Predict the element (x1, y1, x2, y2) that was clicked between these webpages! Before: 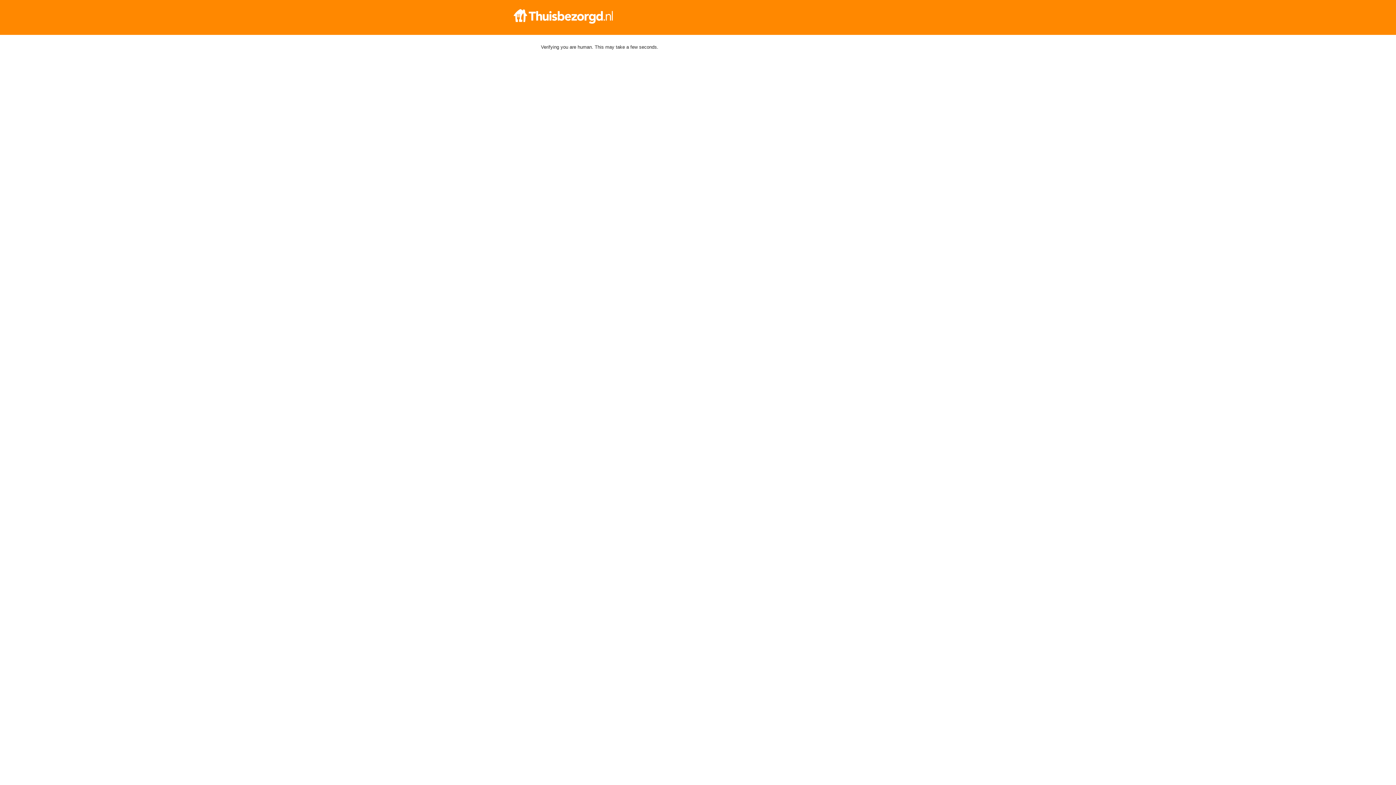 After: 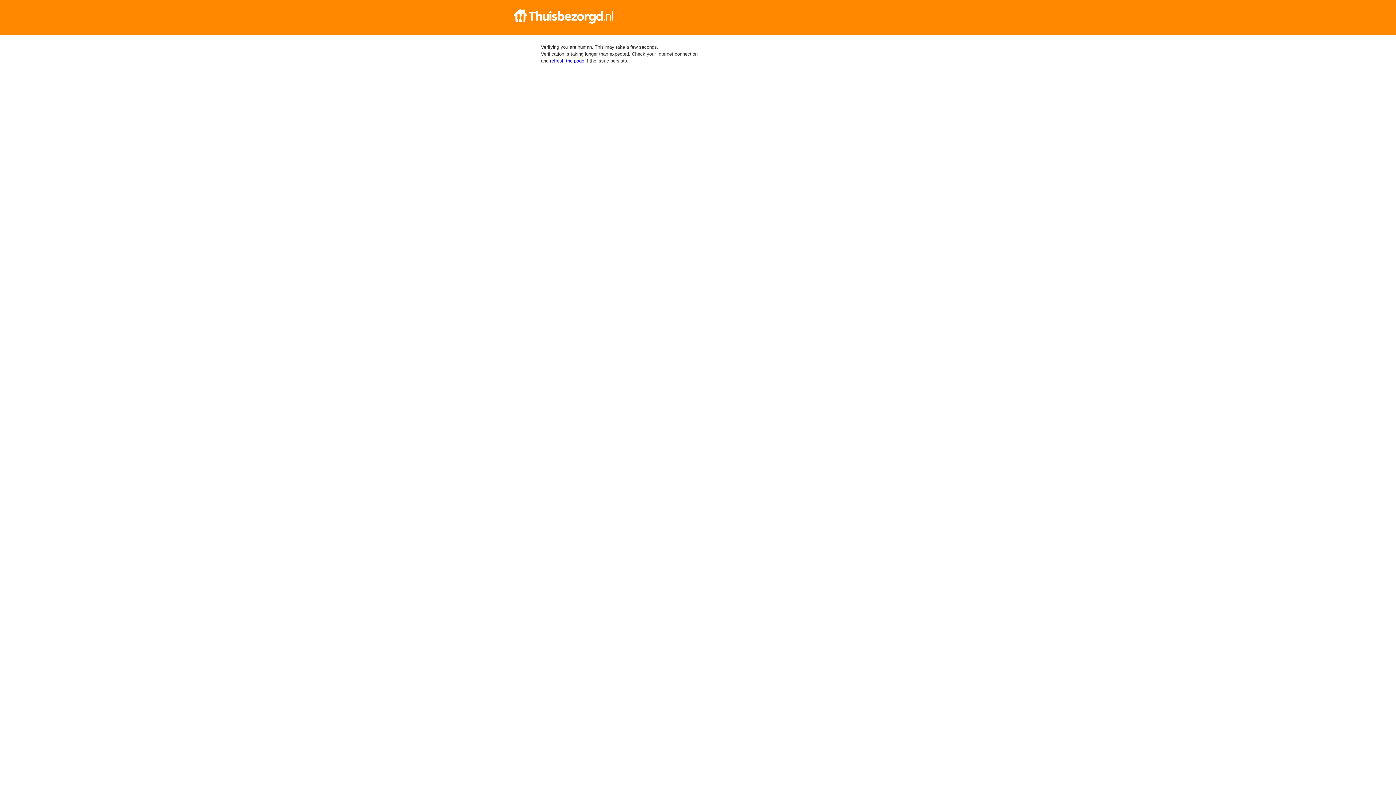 Action: bbox: (512, 9, 884, 23)